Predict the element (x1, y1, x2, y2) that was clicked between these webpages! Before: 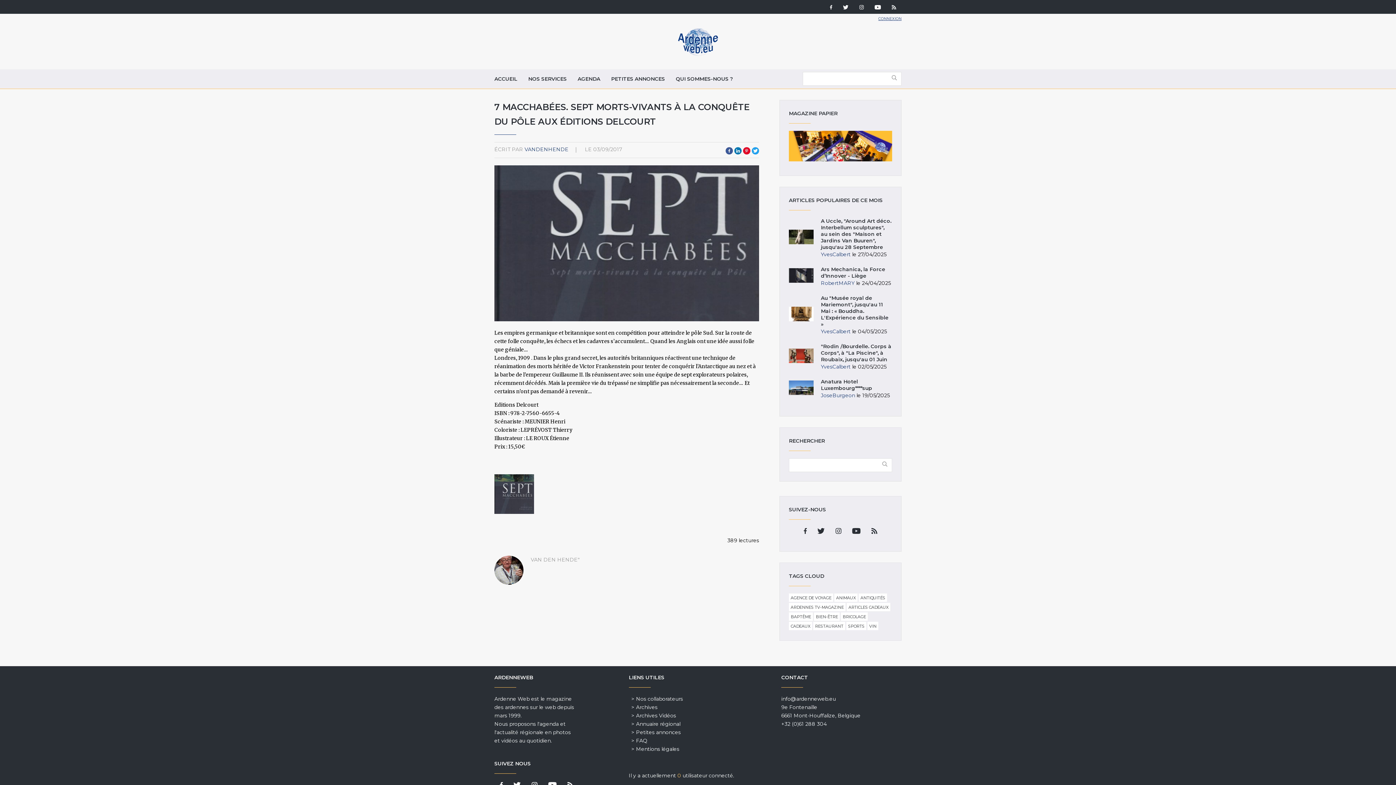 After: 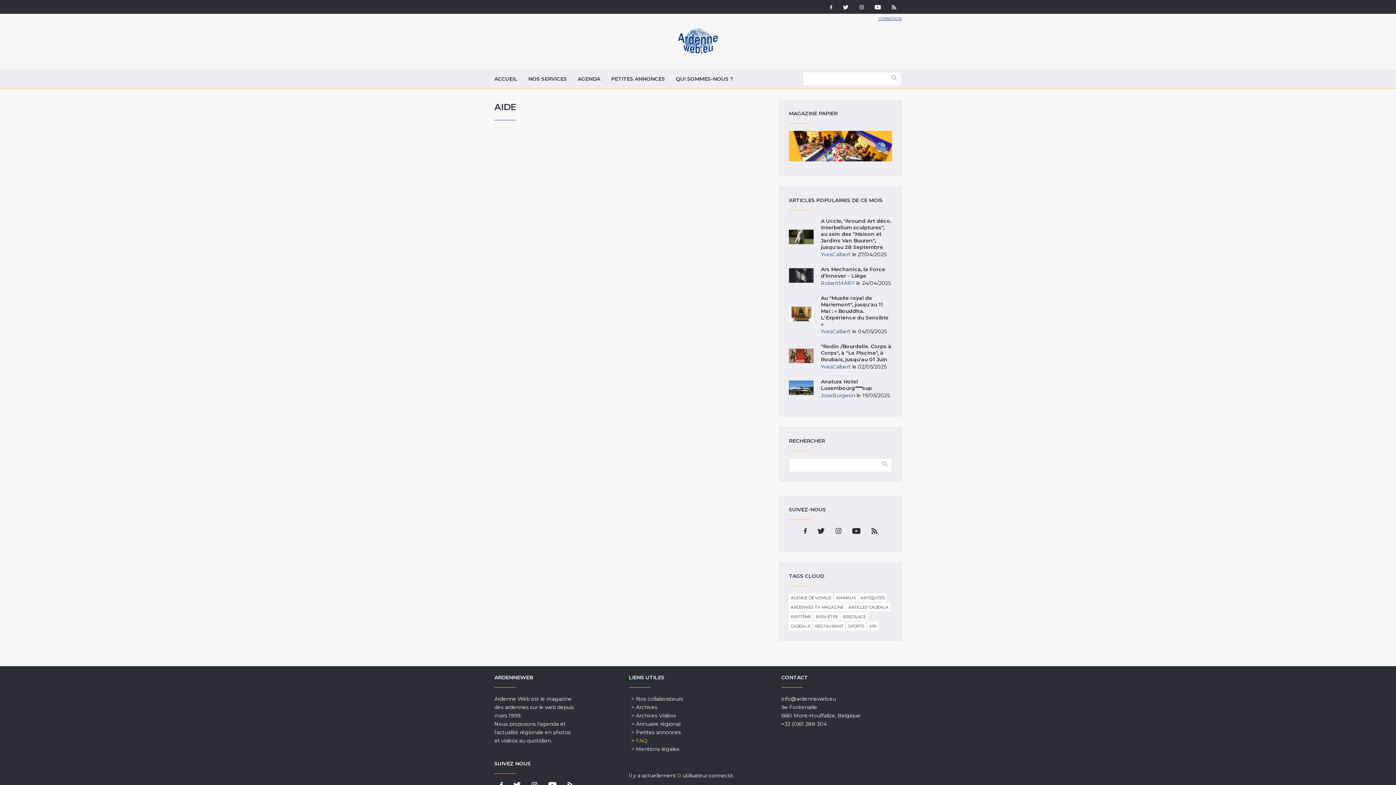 Action: label: FAQ bbox: (636, 737, 647, 744)